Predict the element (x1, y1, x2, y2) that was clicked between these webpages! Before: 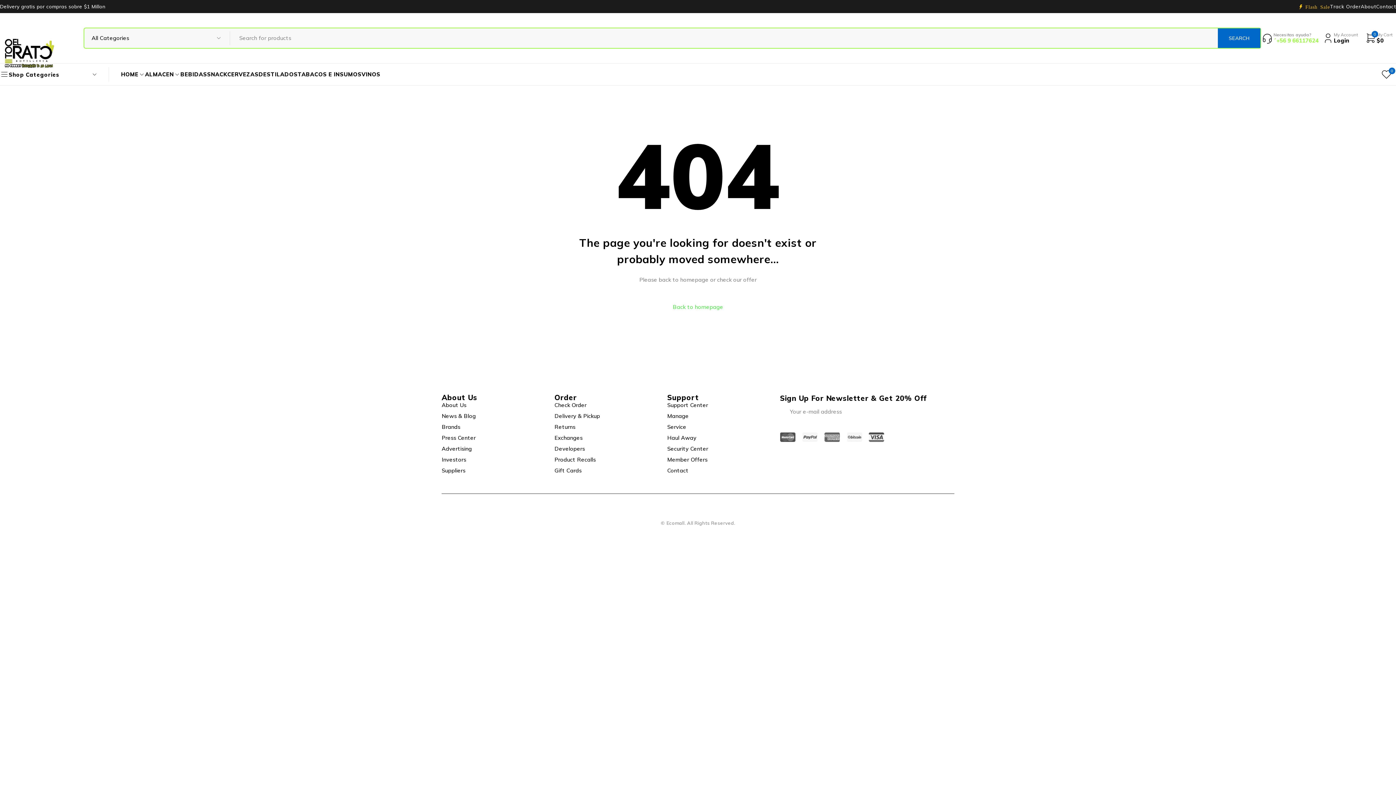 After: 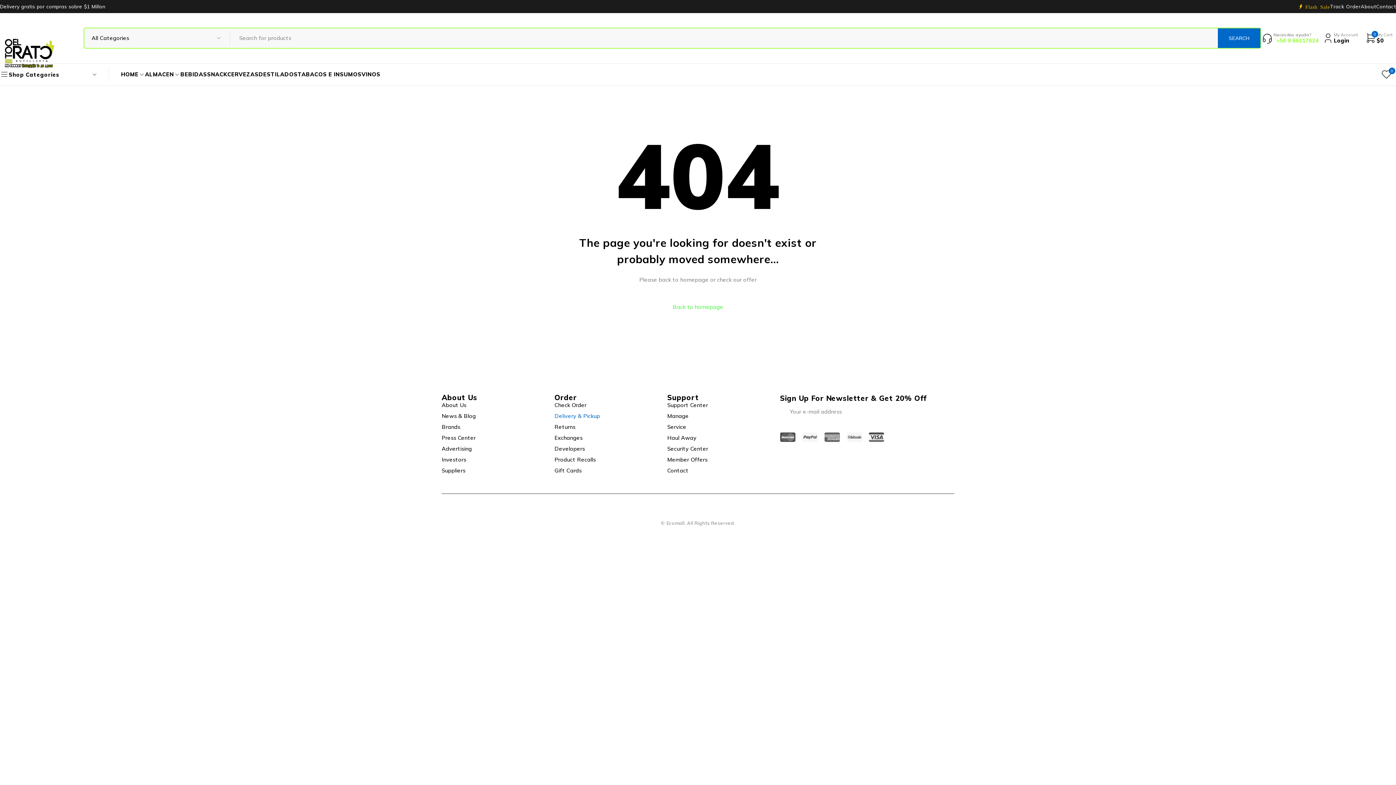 Action: label: Delivery & Pickup bbox: (554, 412, 667, 420)